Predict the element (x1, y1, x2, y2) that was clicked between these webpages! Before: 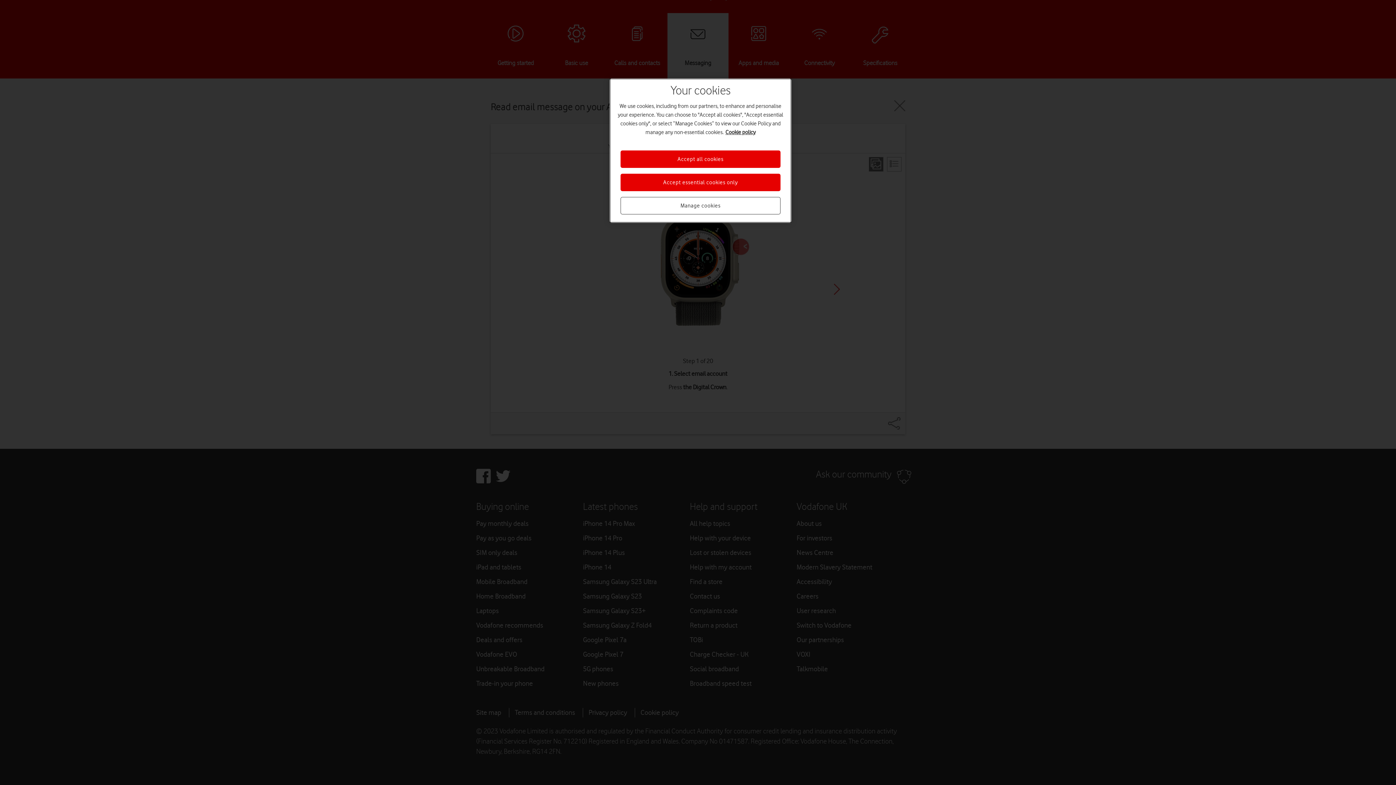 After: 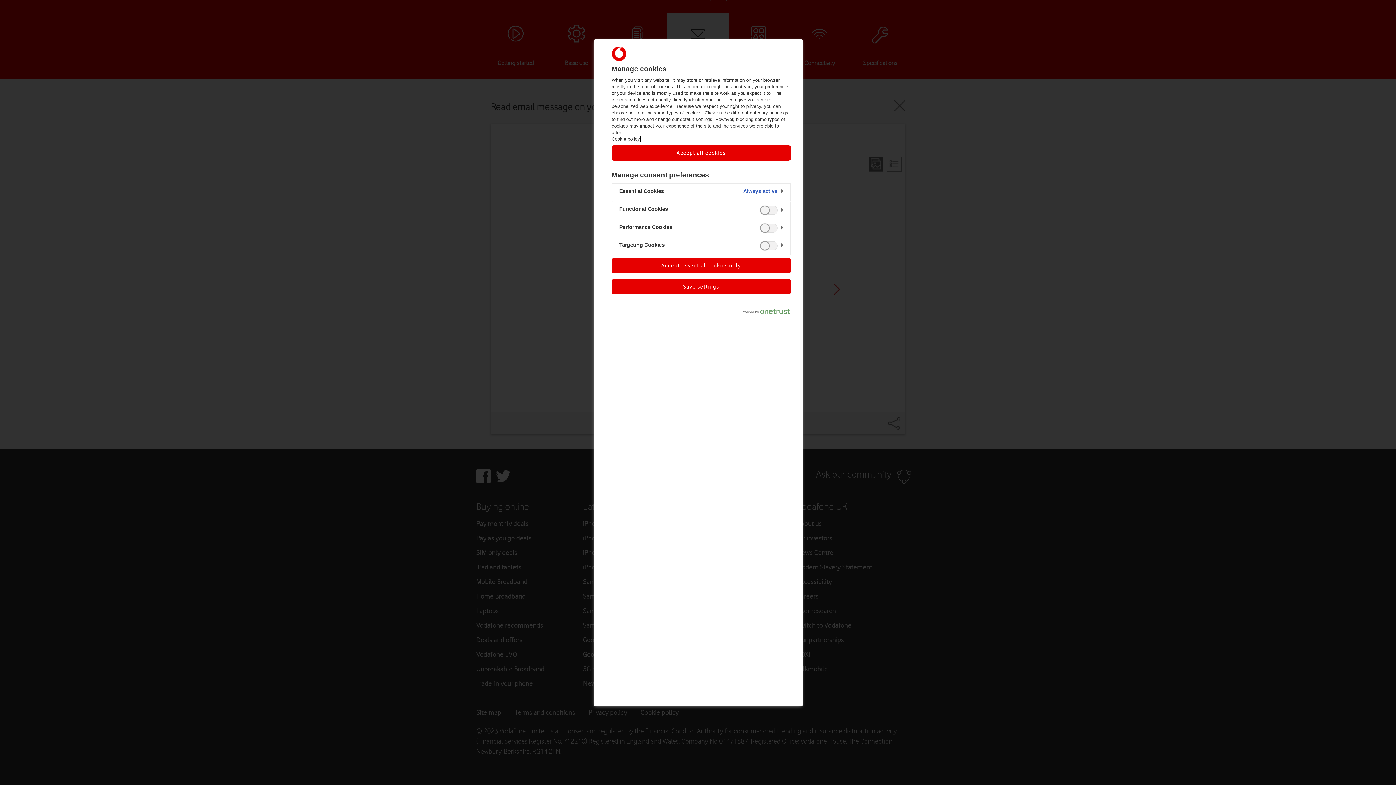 Action: label: Manage cookies bbox: (620, 197, 780, 214)